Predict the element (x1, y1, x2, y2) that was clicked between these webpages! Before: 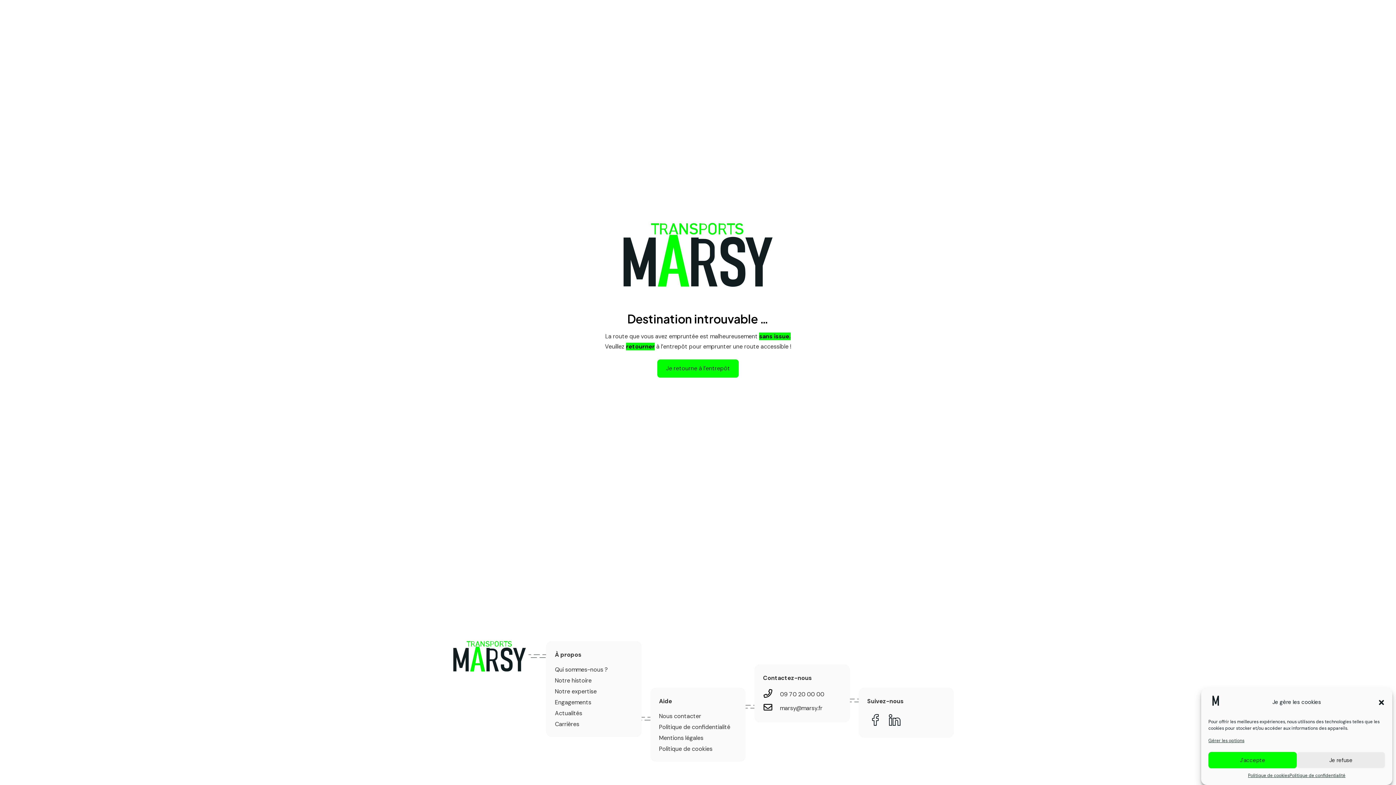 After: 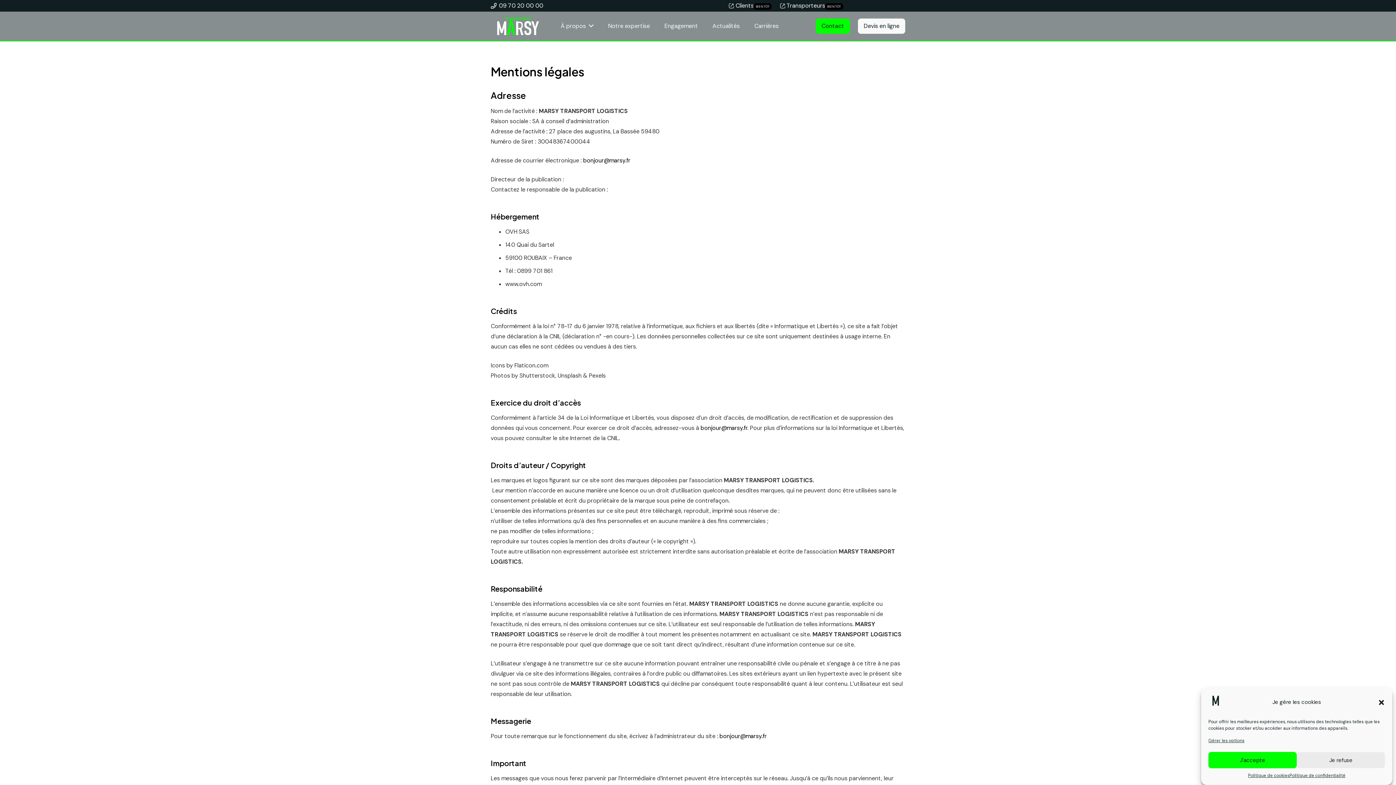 Action: label: Mentions légales bbox: (659, 734, 703, 742)